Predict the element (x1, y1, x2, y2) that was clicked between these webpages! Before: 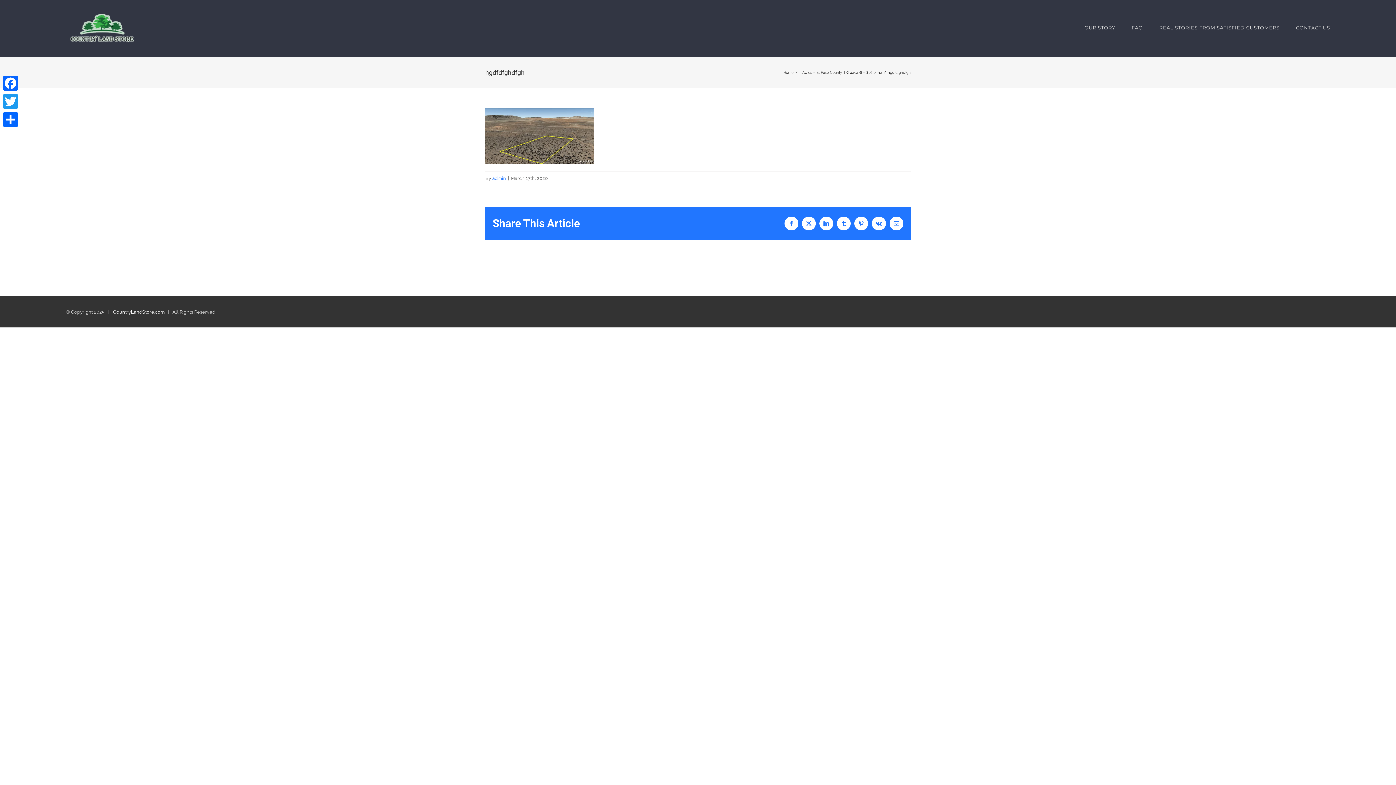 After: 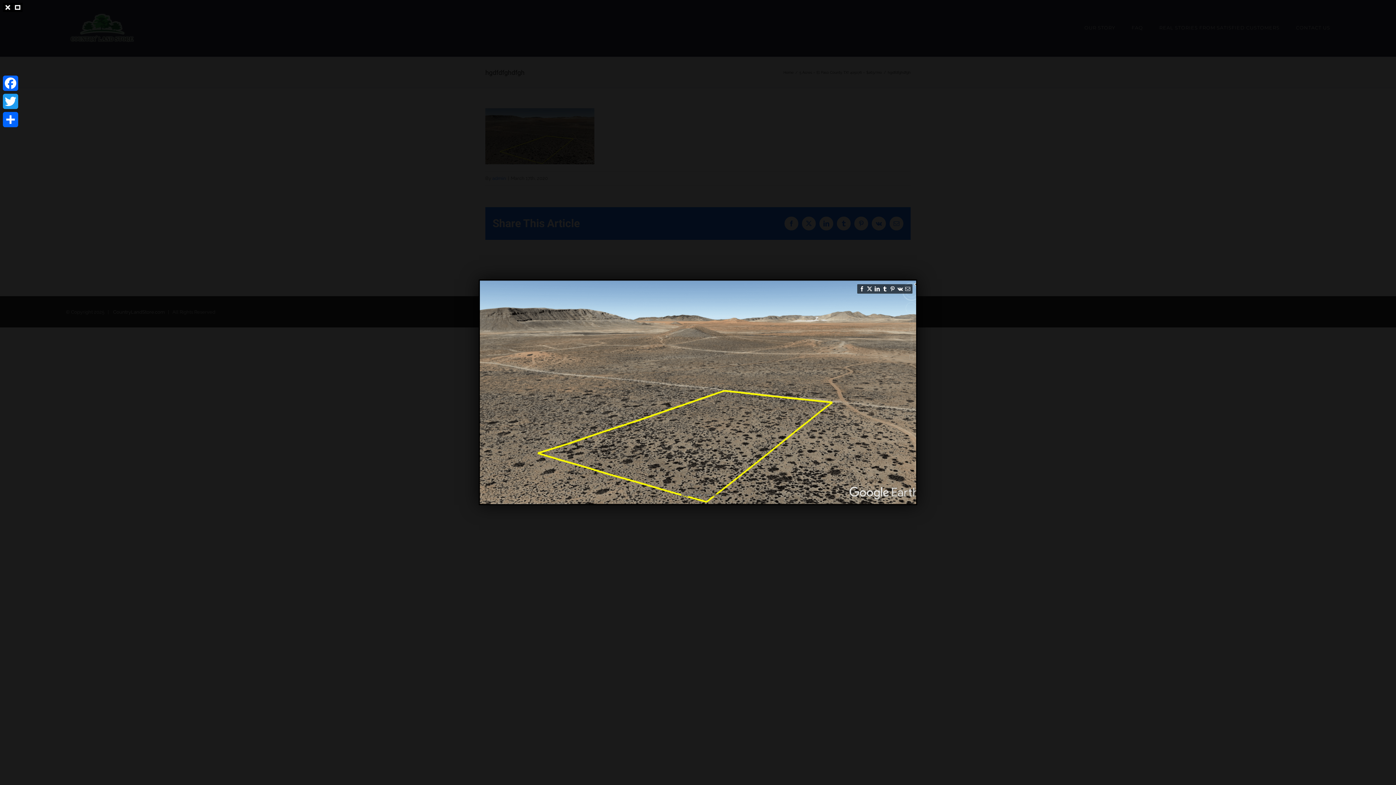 Action: bbox: (485, 109, 594, 116)